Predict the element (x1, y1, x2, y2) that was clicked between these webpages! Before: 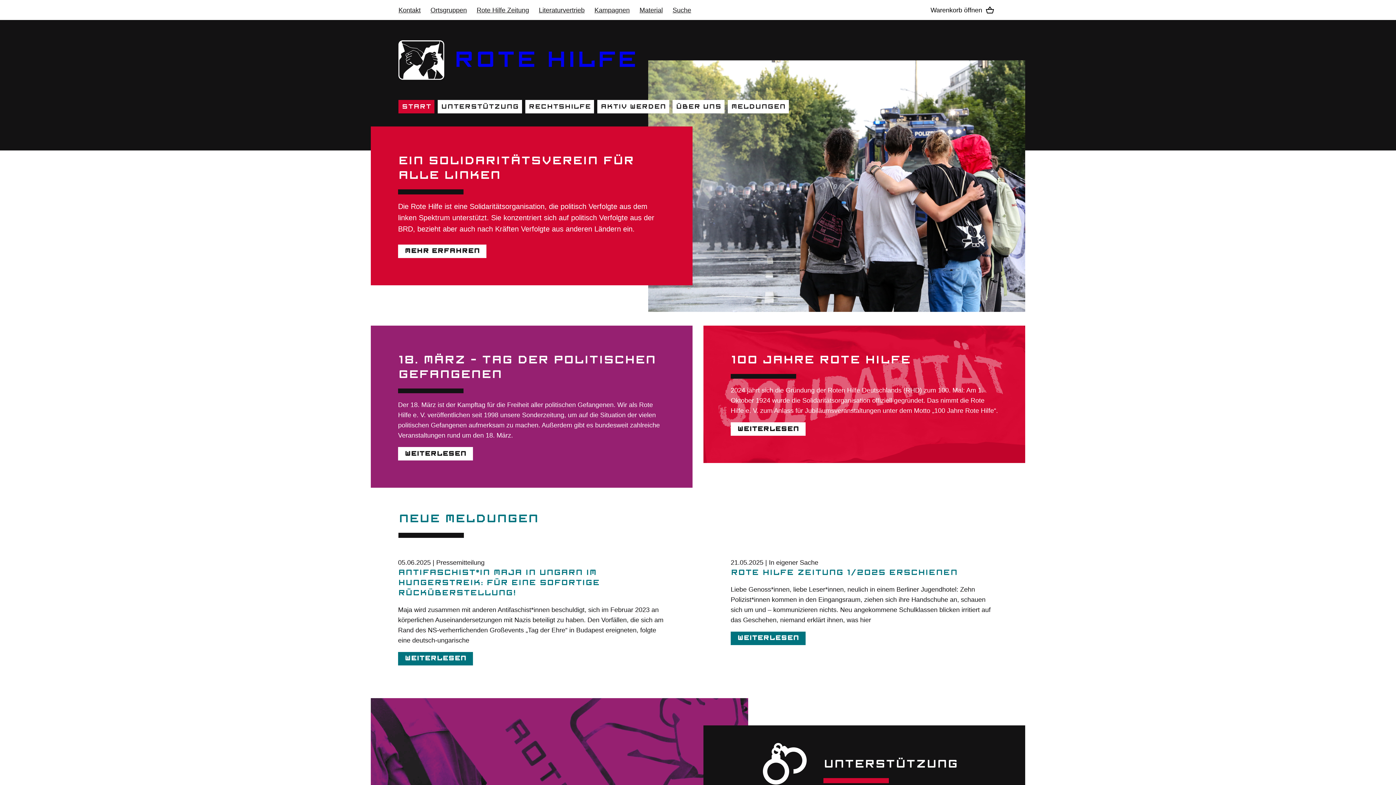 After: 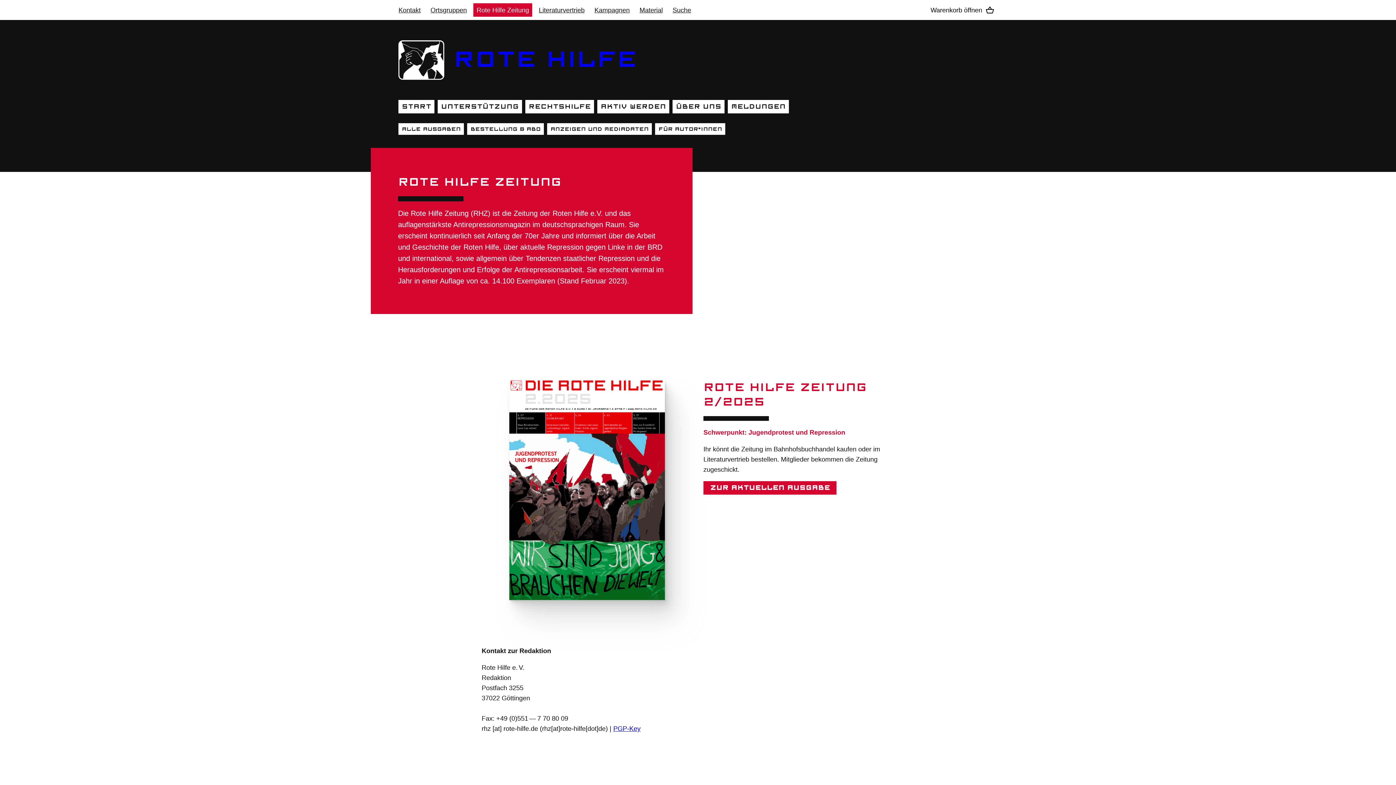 Action: label: Rote Hilfe Zeitung bbox: (473, 3, 532, 16)